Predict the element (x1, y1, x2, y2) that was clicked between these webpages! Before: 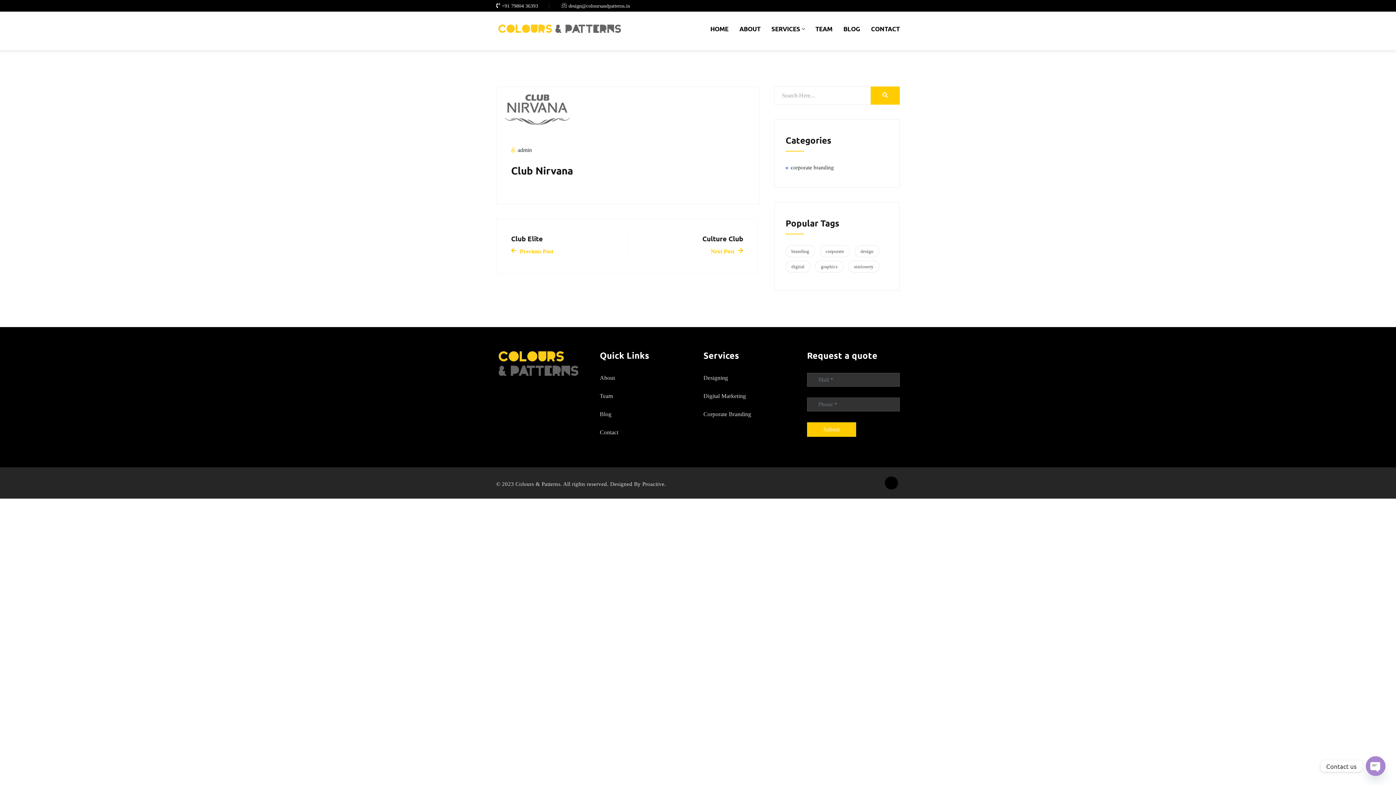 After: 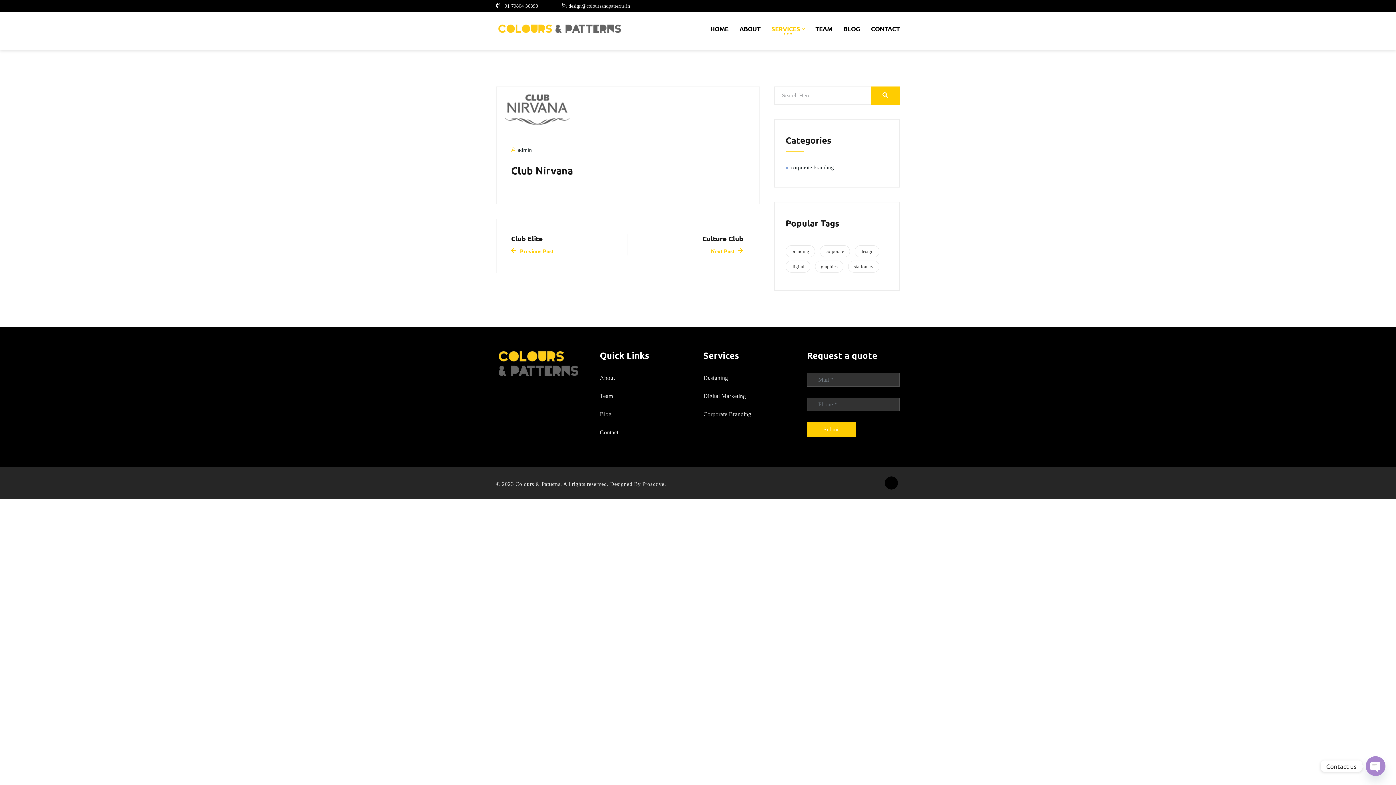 Action: label: SERVICES bbox: (771, 11, 804, 46)